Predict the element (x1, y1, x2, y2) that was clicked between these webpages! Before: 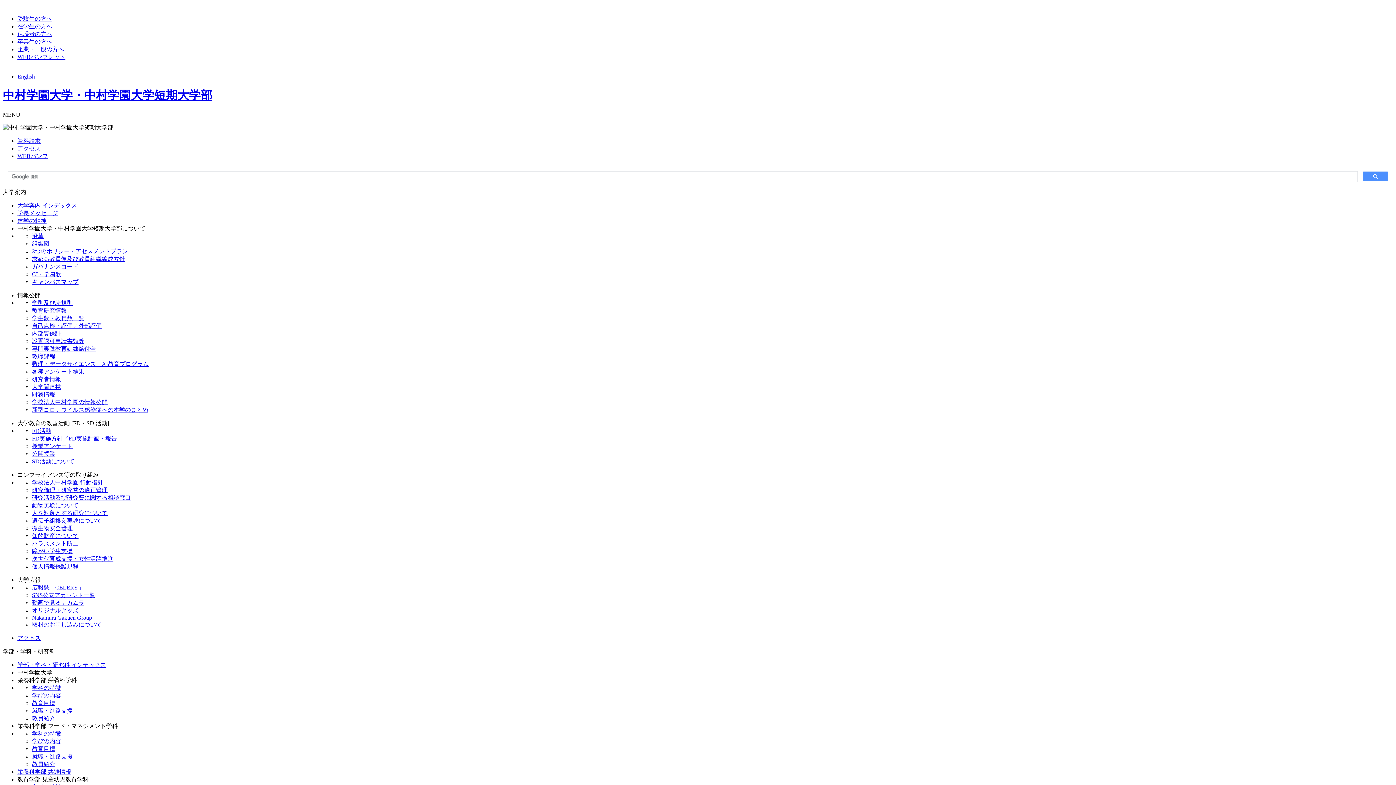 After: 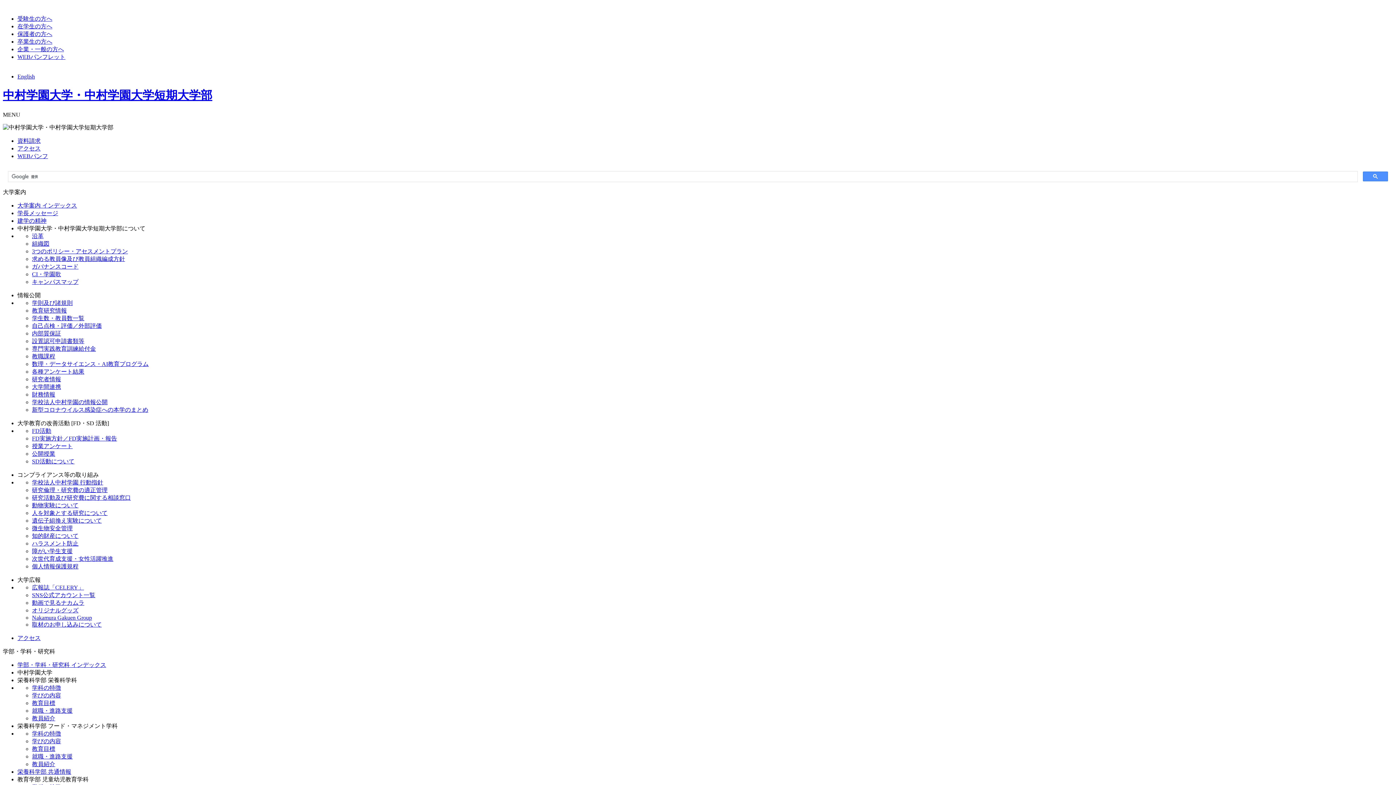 Action: bbox: (32, 361, 148, 367) label: 数理・データサイエンス・AI教育プログラム